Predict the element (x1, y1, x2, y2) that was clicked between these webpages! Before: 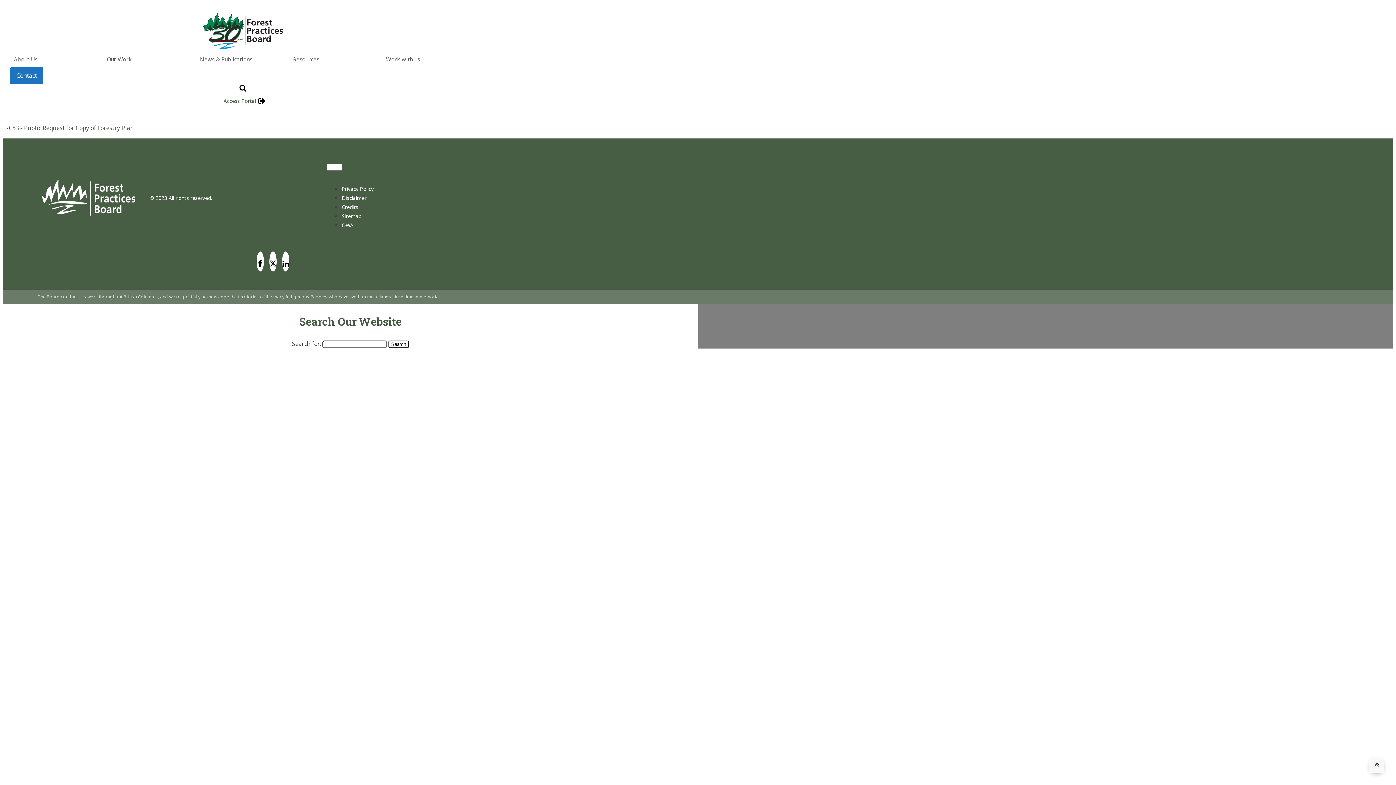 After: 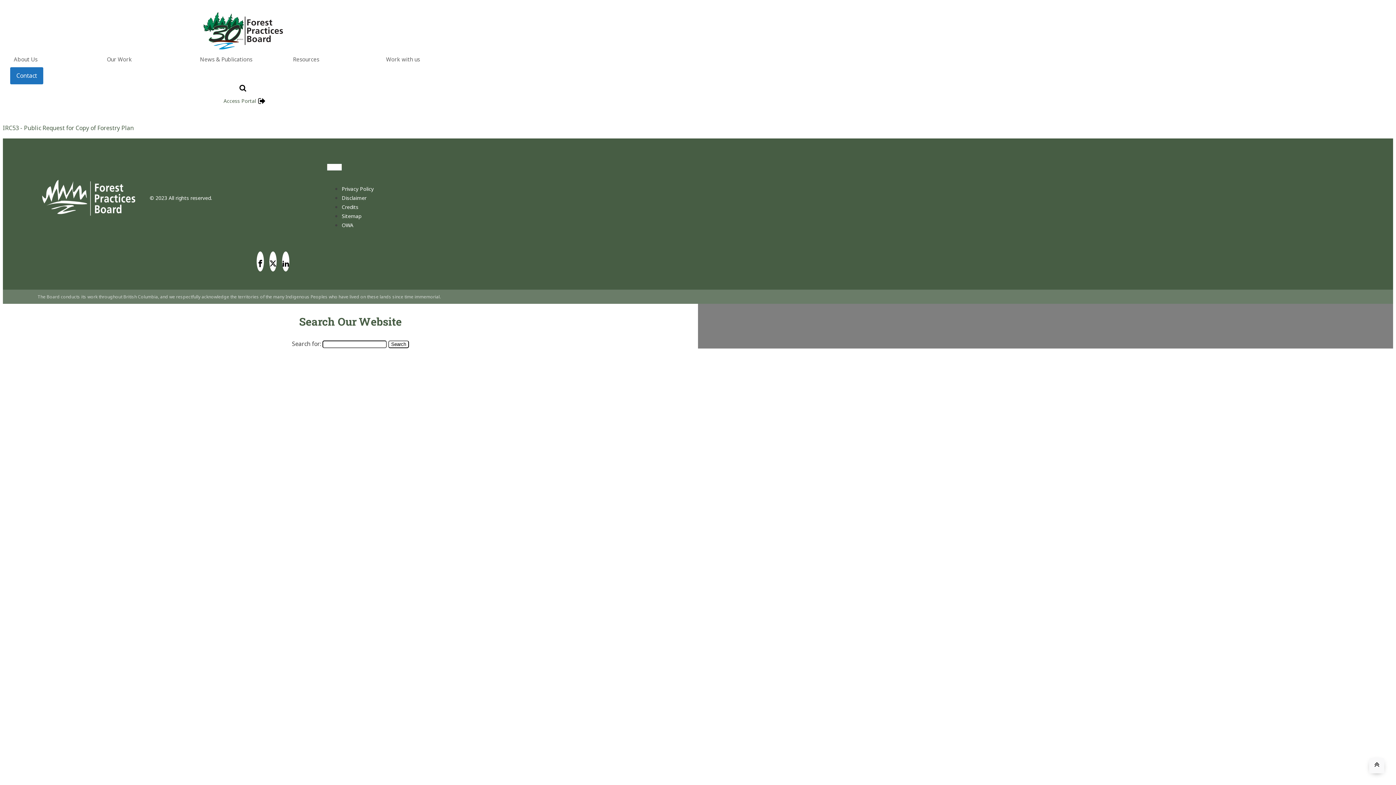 Action: bbox: (10, 51, 103, 67) label: About Us